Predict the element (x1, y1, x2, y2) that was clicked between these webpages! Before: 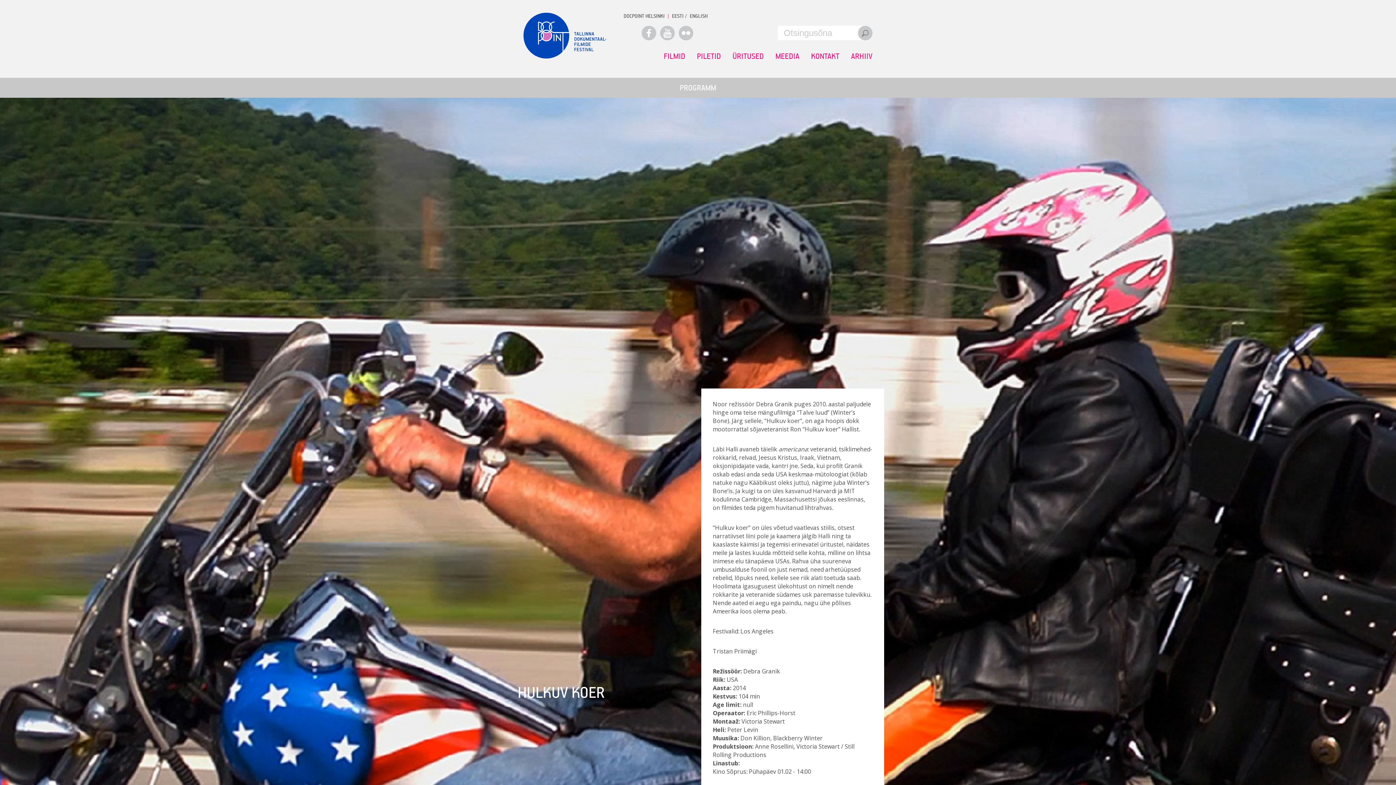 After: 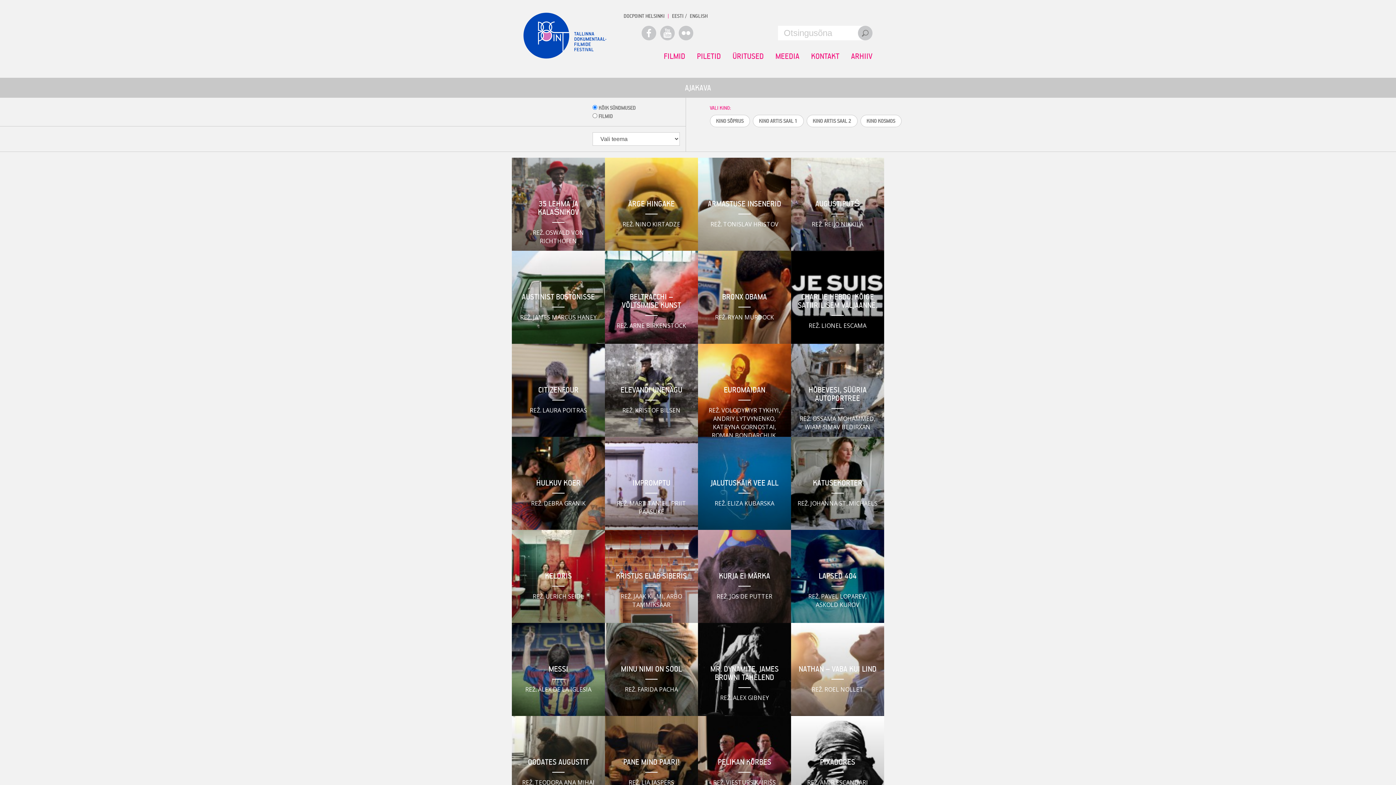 Action: bbox: (664, 50, 685, 61) label: FILMID